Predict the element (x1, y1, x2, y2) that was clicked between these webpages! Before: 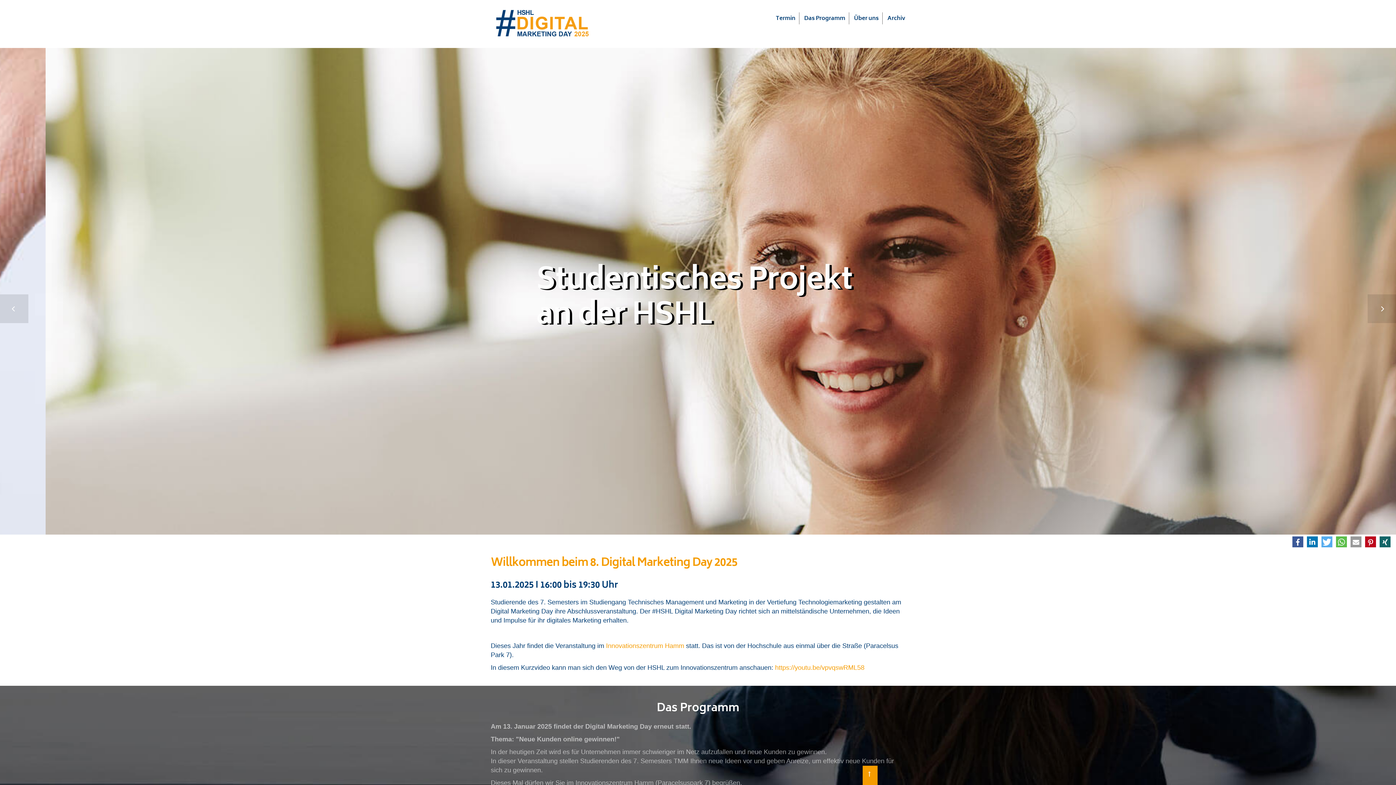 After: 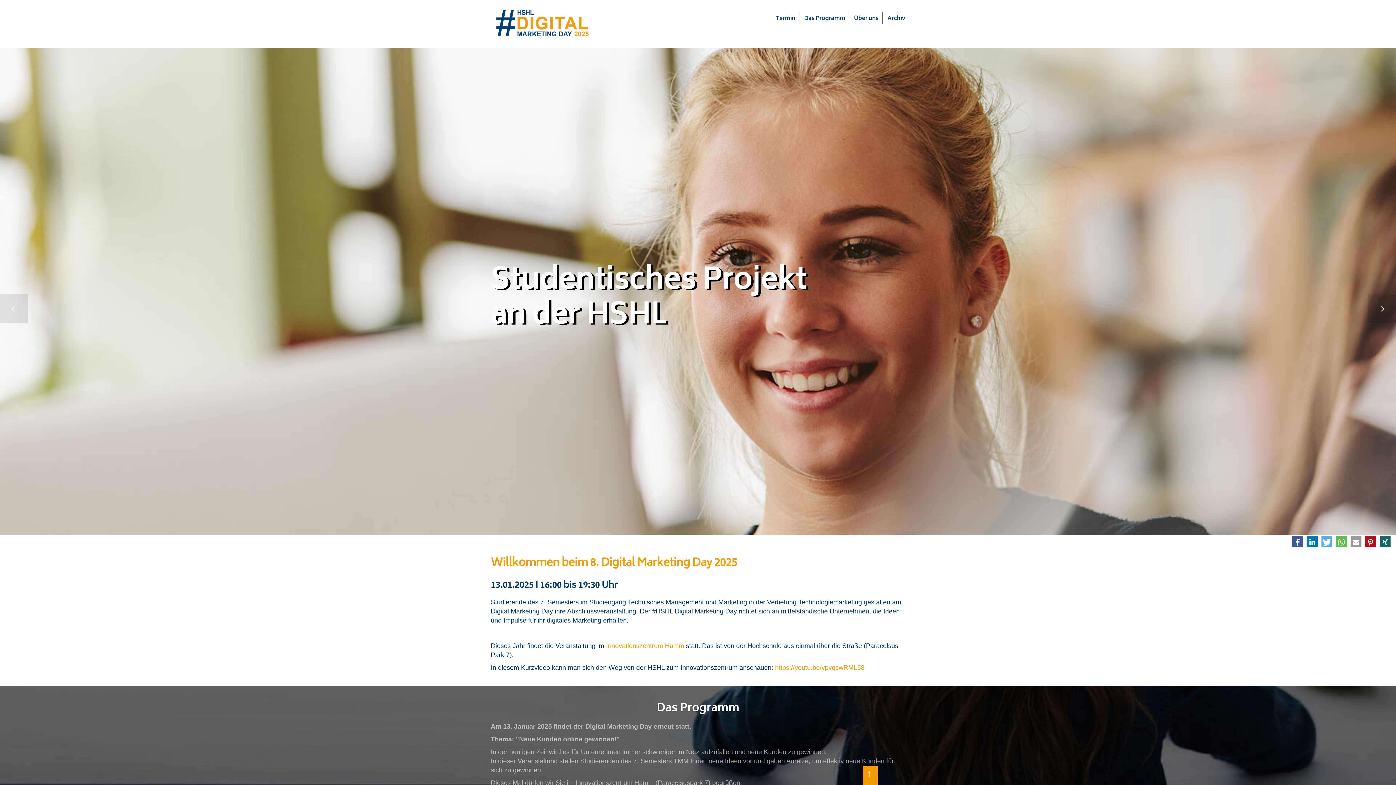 Action: bbox: (775, 664, 864, 671) label: https://youtu.be/vpvqswRML58